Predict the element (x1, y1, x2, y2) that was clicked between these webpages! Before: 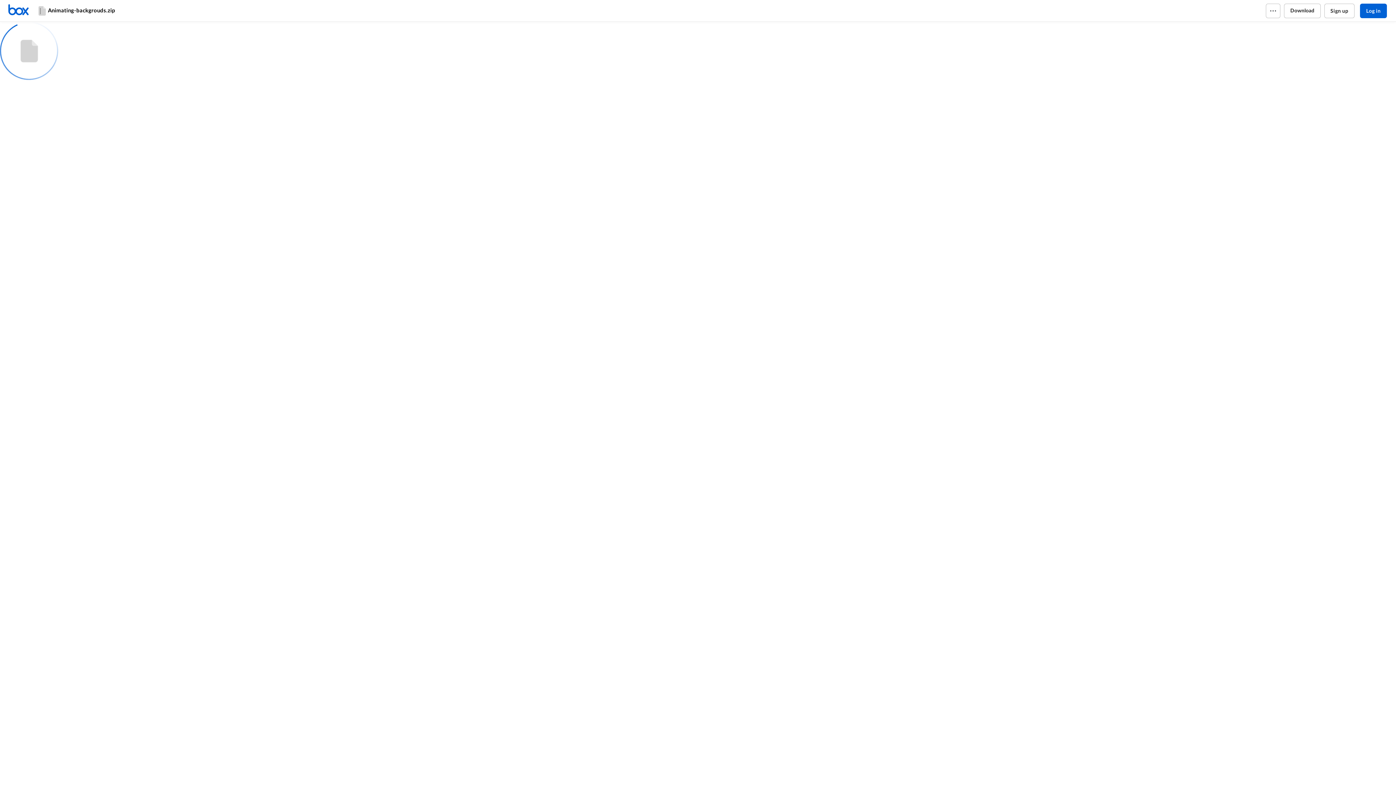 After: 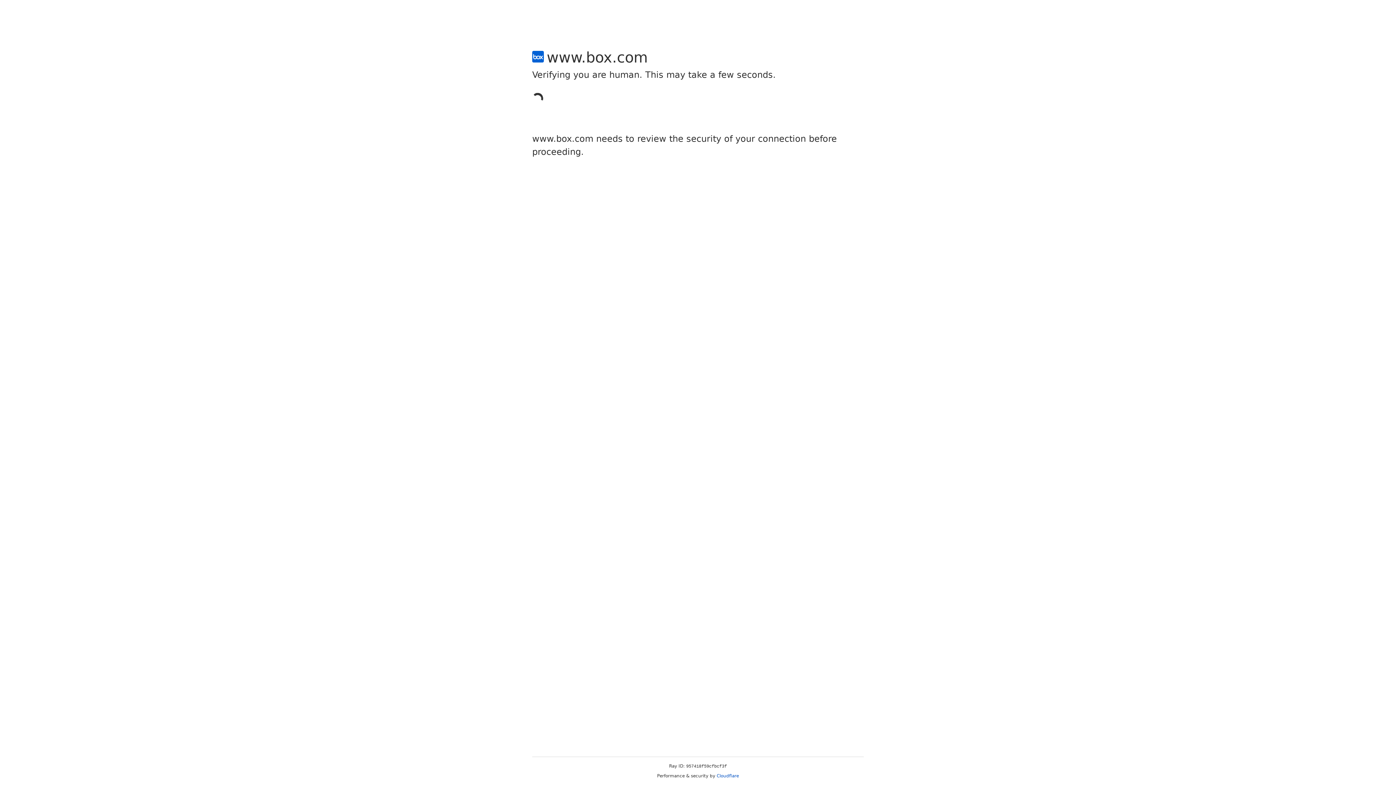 Action: bbox: (1324, 3, 1354, 18) label: Sign up